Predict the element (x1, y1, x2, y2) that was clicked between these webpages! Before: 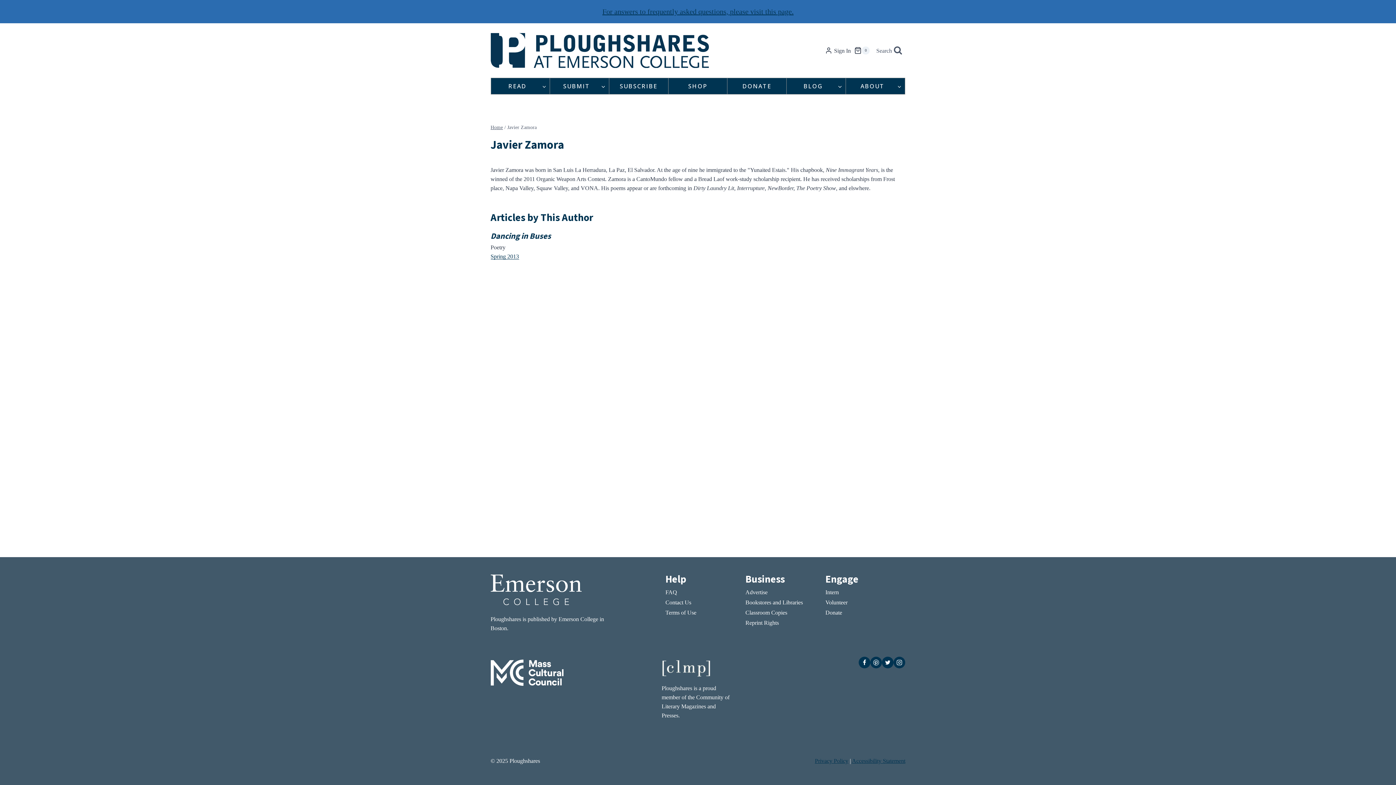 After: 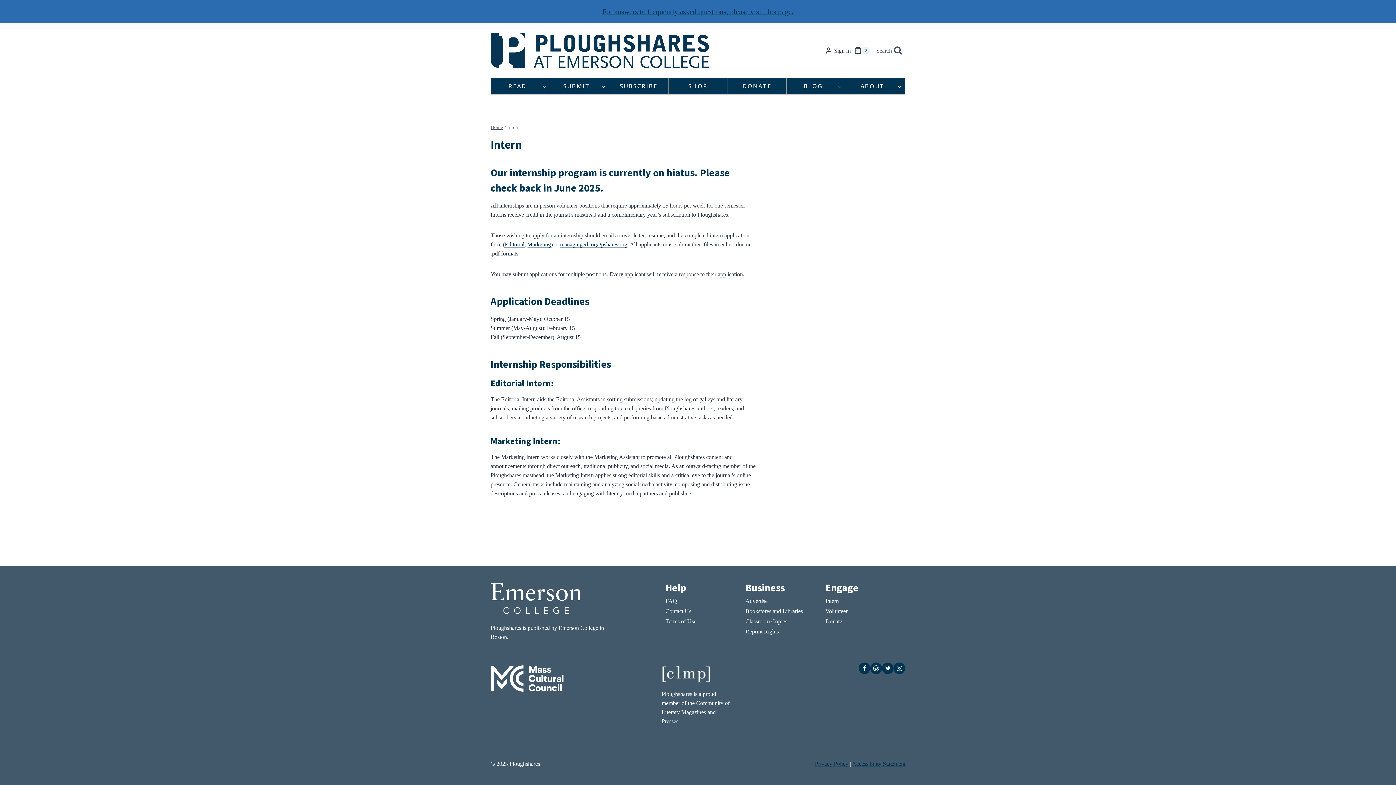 Action: label: Intern bbox: (825, 587, 905, 597)